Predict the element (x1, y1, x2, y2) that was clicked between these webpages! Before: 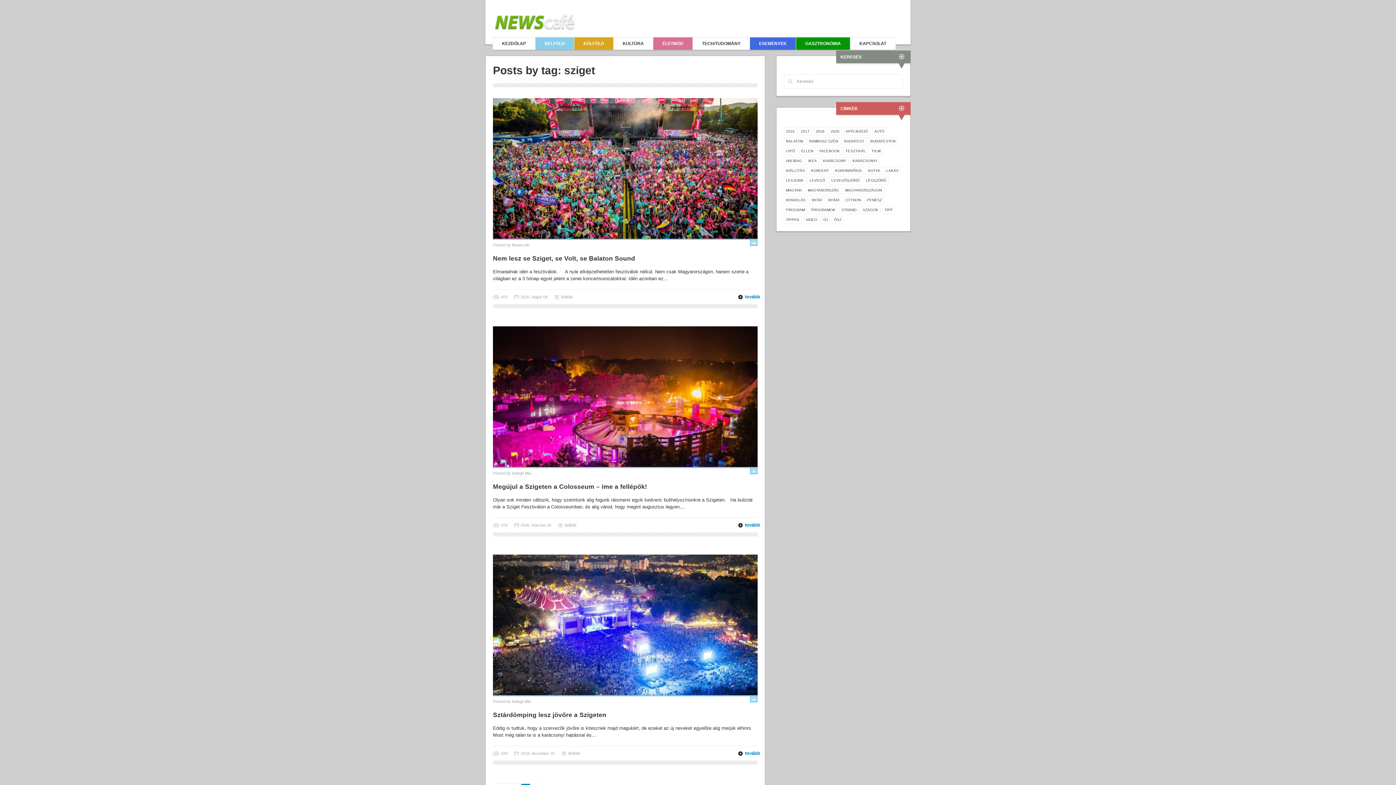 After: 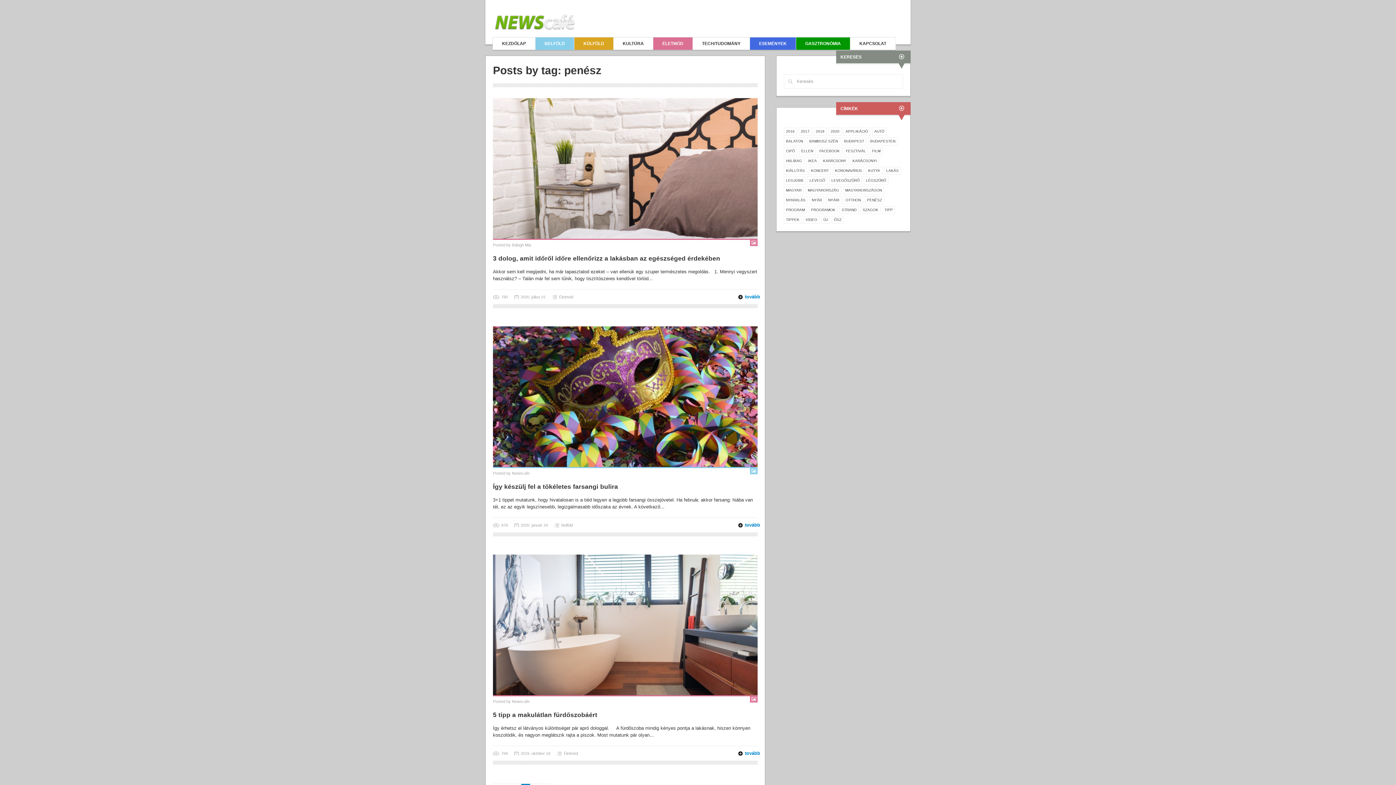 Action: bbox: (865, 196, 884, 204) label: PENÉSZ